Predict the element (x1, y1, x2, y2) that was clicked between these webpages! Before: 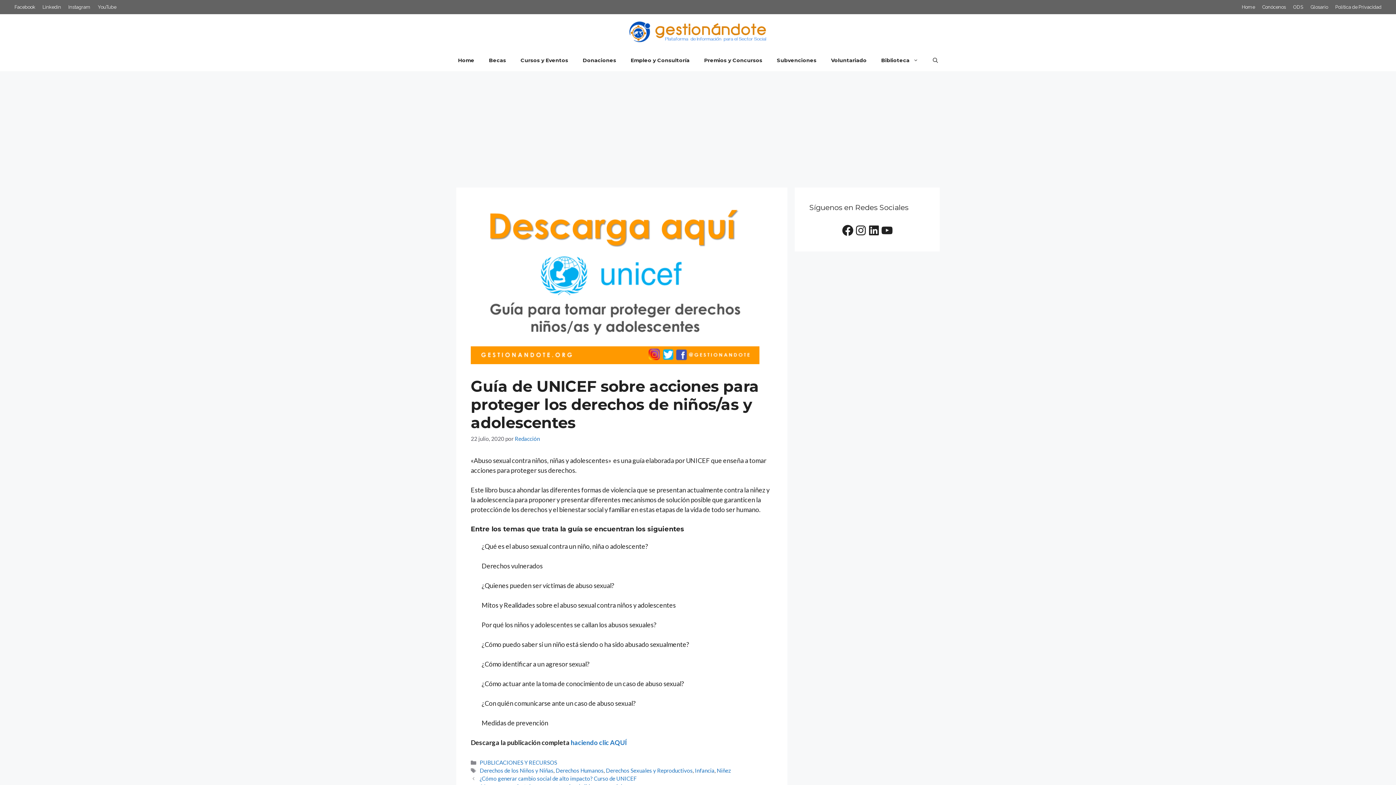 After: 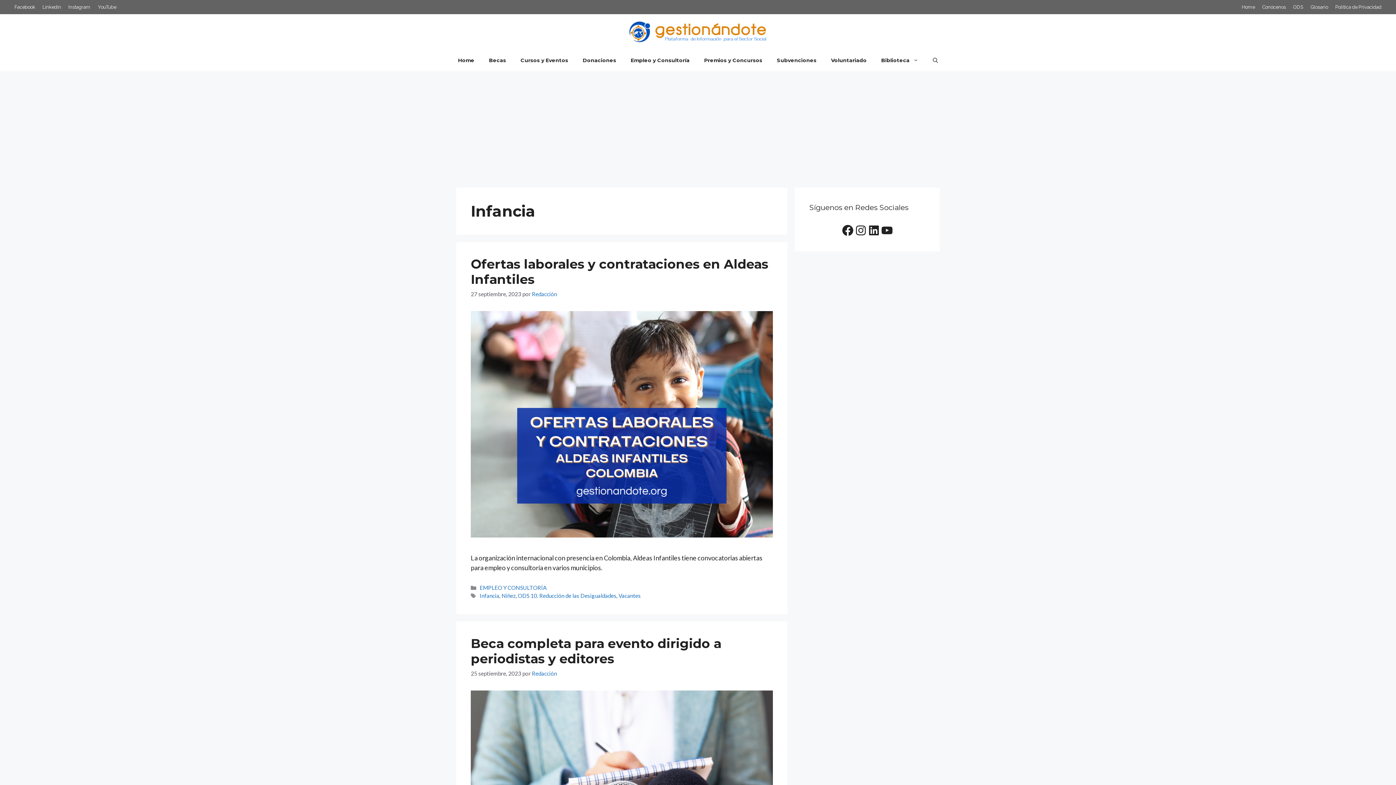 Action: bbox: (695, 767, 714, 774) label: Infancia